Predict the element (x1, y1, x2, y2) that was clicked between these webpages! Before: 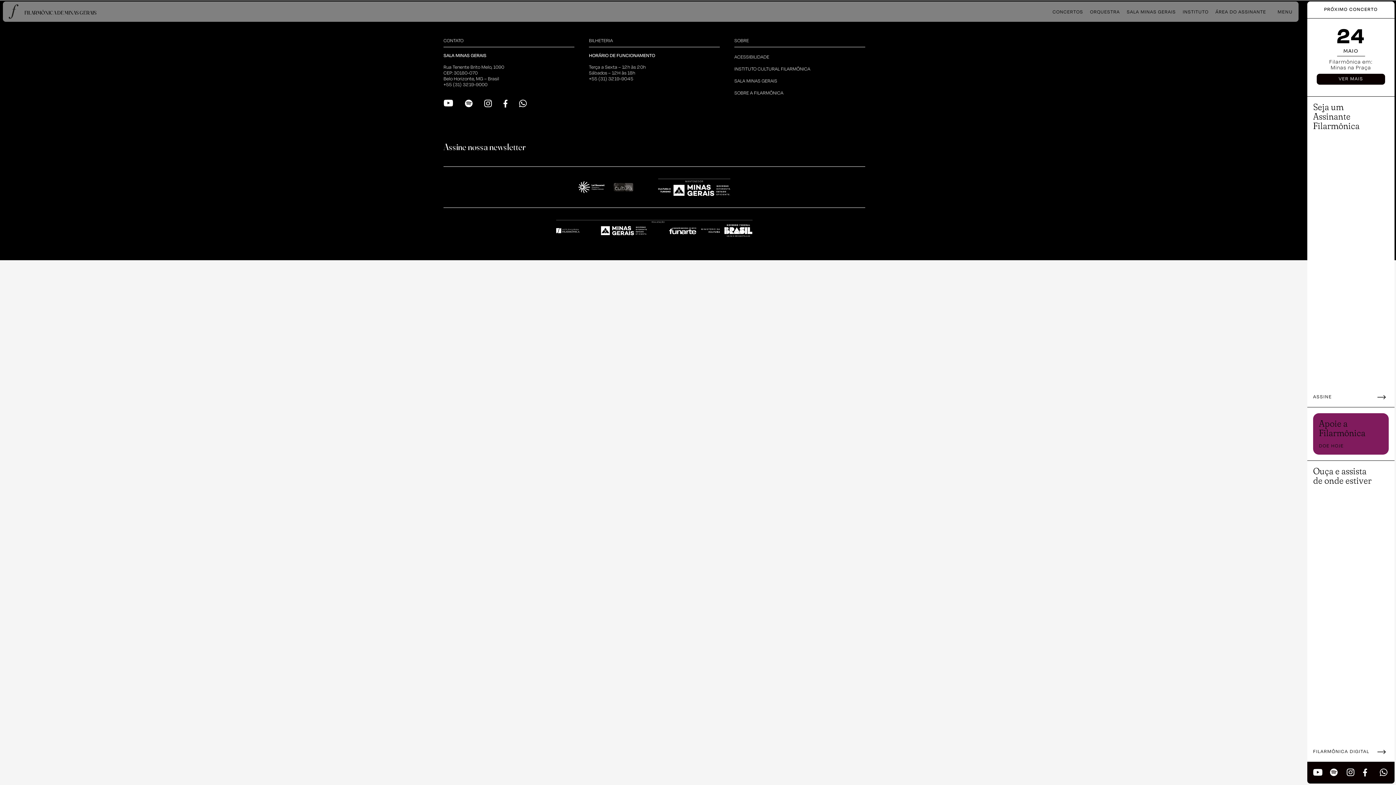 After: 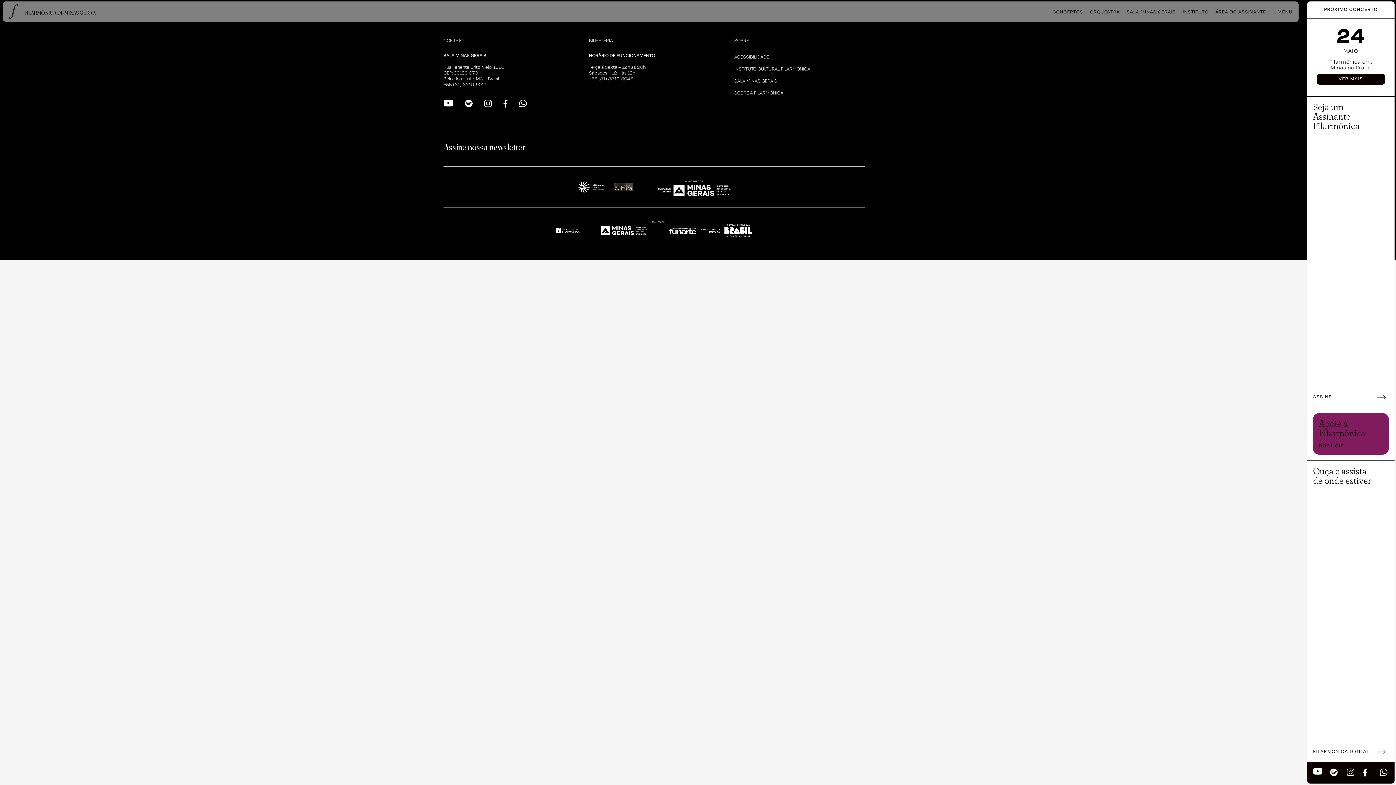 Action: bbox: (1313, 768, 1322, 784)